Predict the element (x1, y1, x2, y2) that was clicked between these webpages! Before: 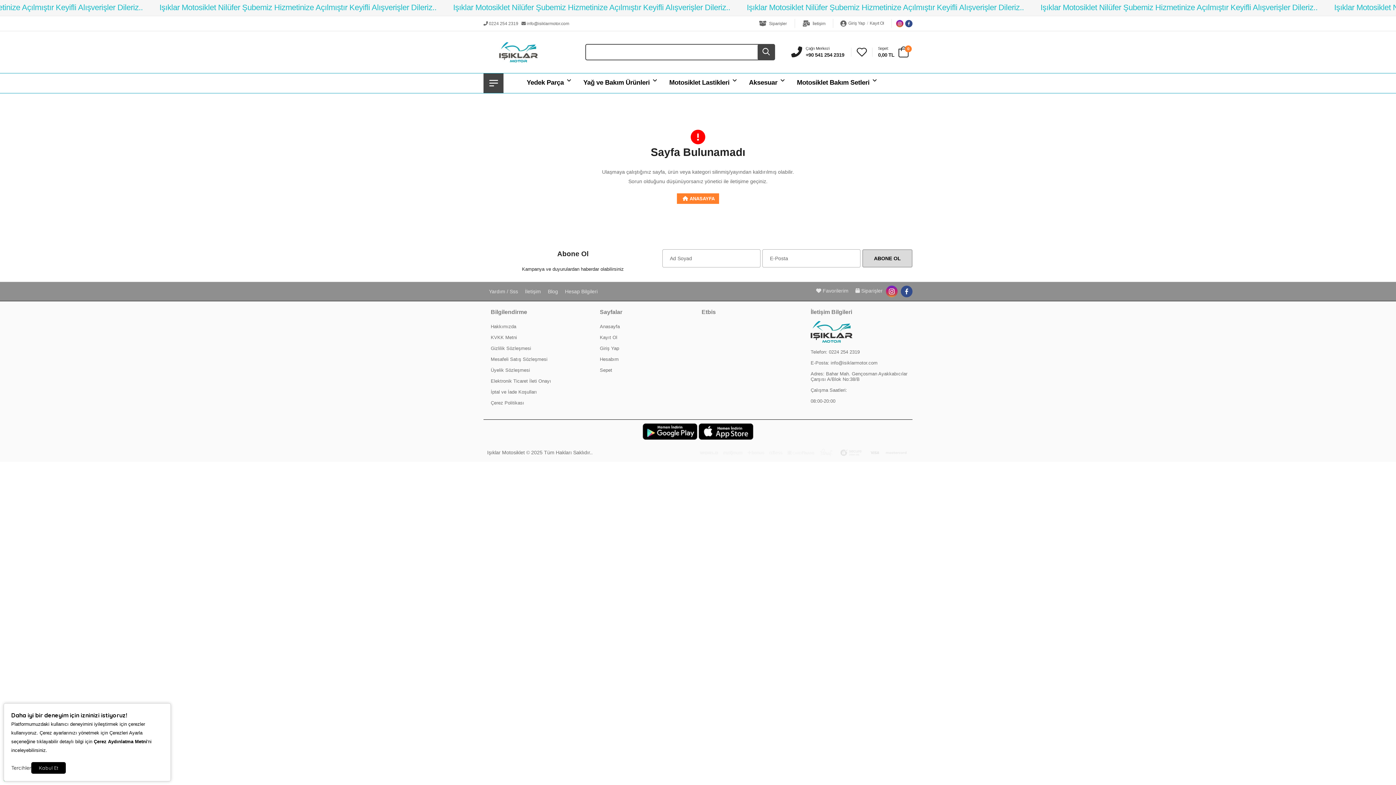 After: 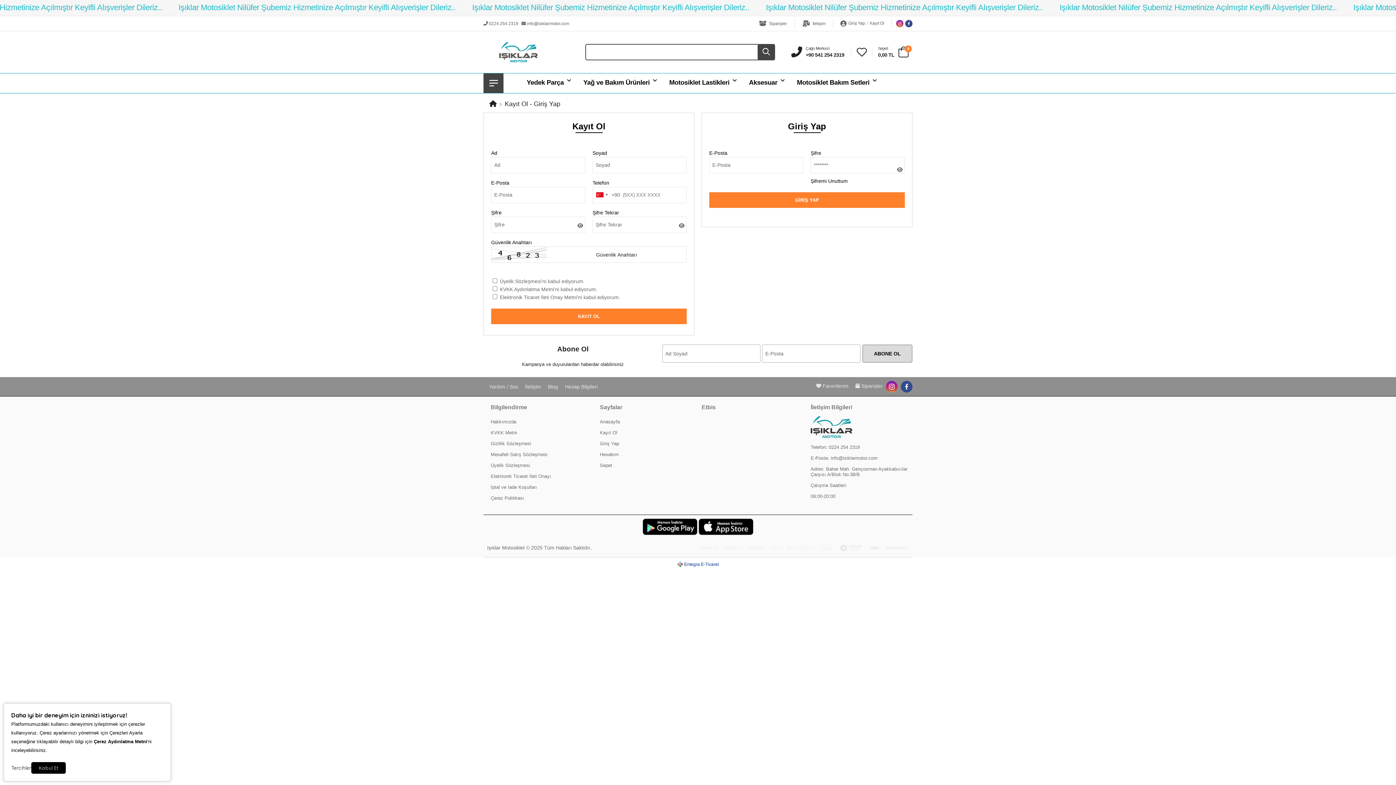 Action: label: Giriş Yap bbox: (840, 20, 865, 26)